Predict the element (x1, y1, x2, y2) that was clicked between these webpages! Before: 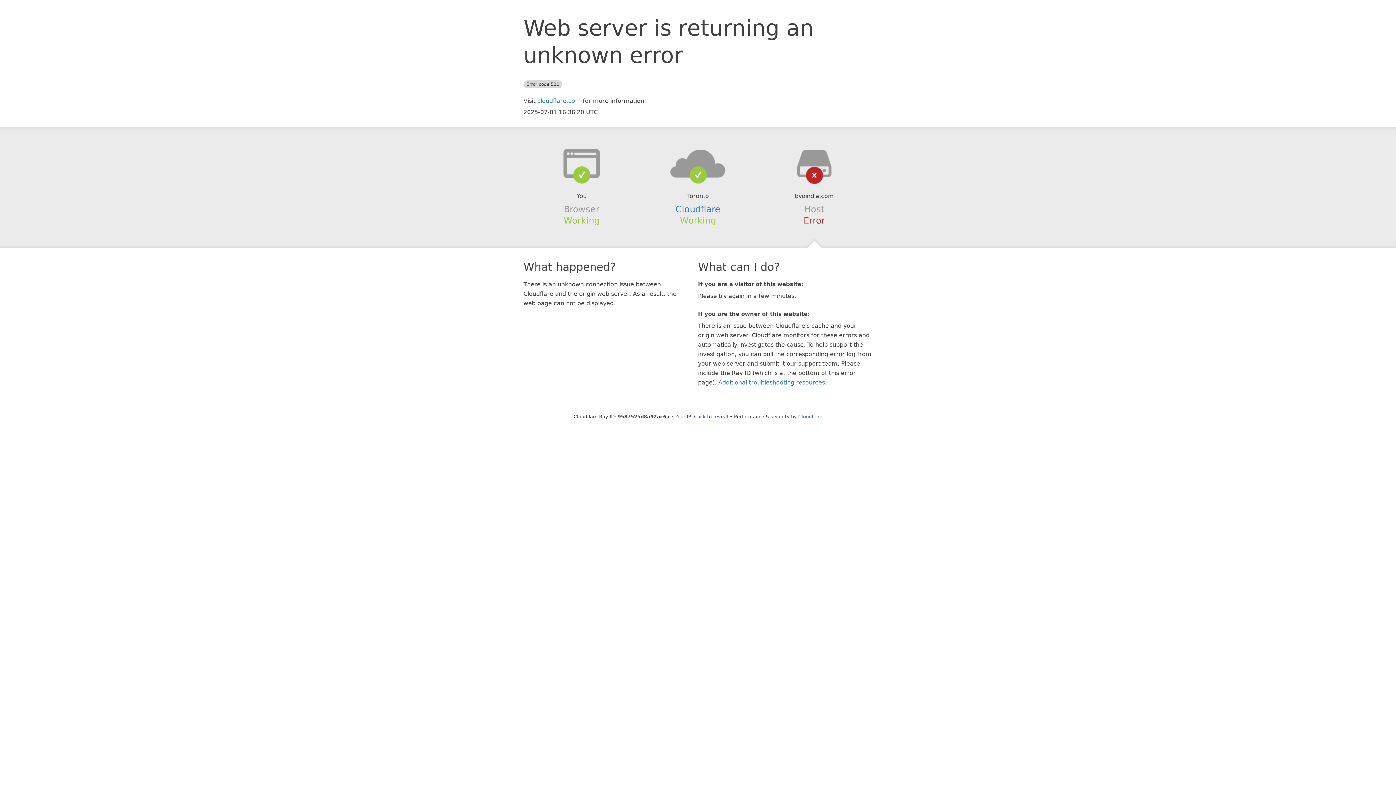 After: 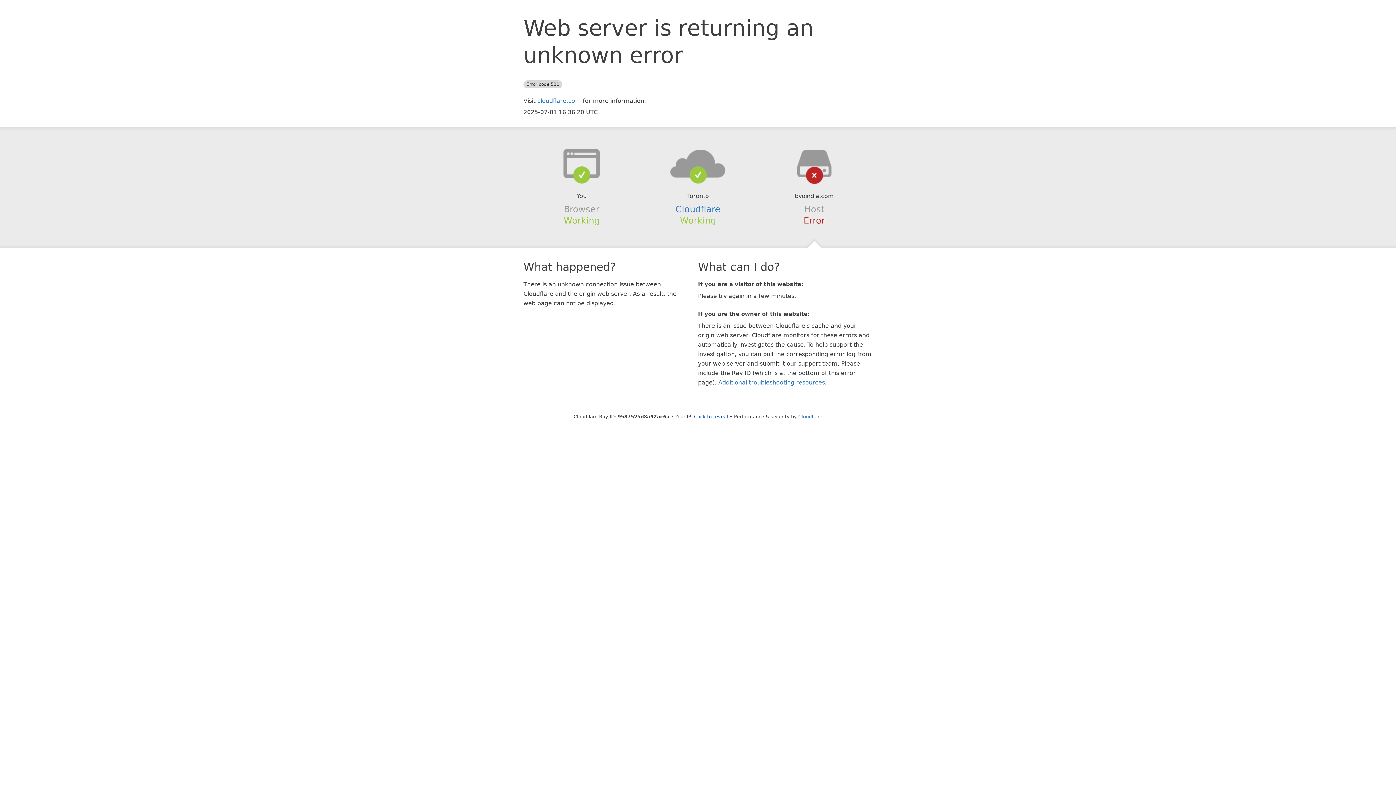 Action: bbox: (639, 148, 756, 178)